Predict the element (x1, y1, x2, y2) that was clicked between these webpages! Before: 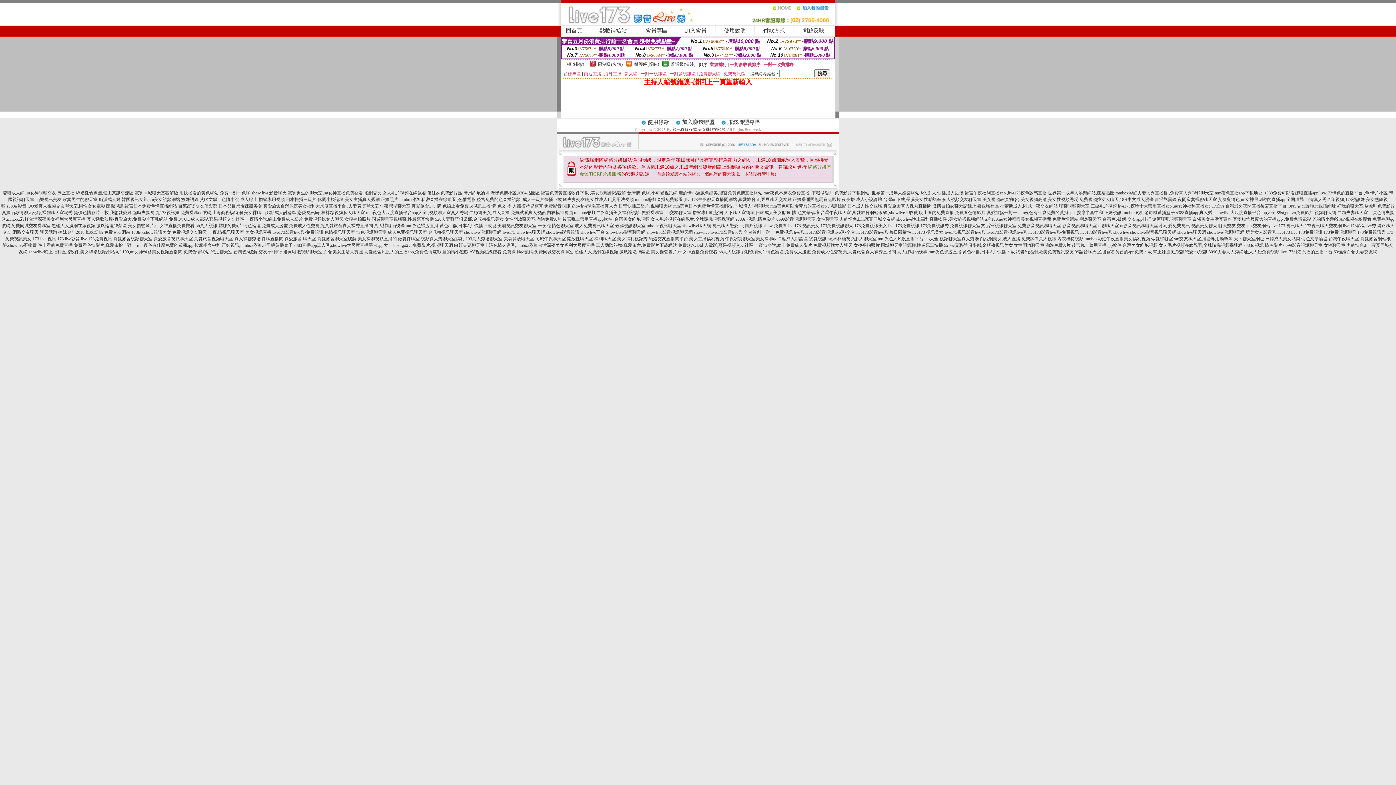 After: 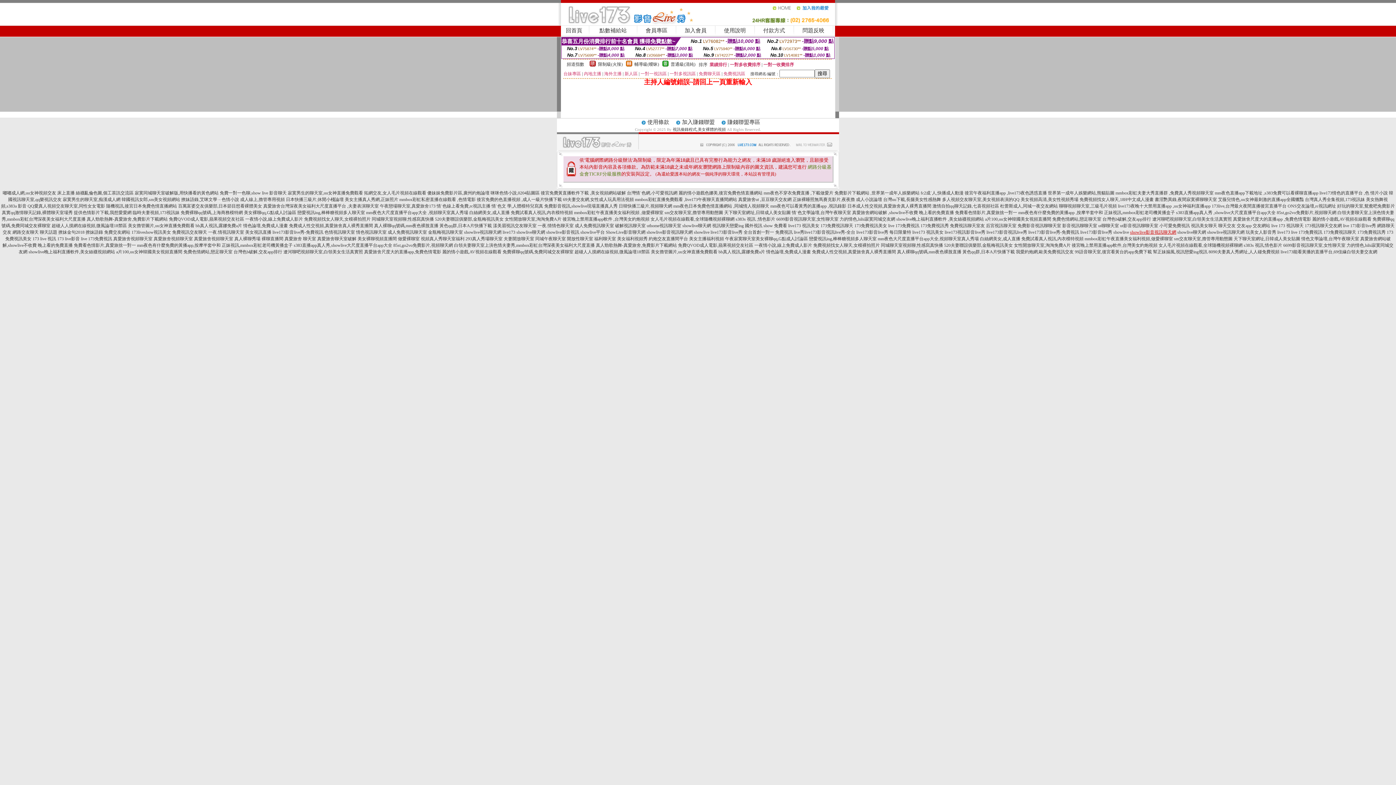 Action: label: showlive影音視訊聊天網 bbox: (1130, 229, 1176, 234)